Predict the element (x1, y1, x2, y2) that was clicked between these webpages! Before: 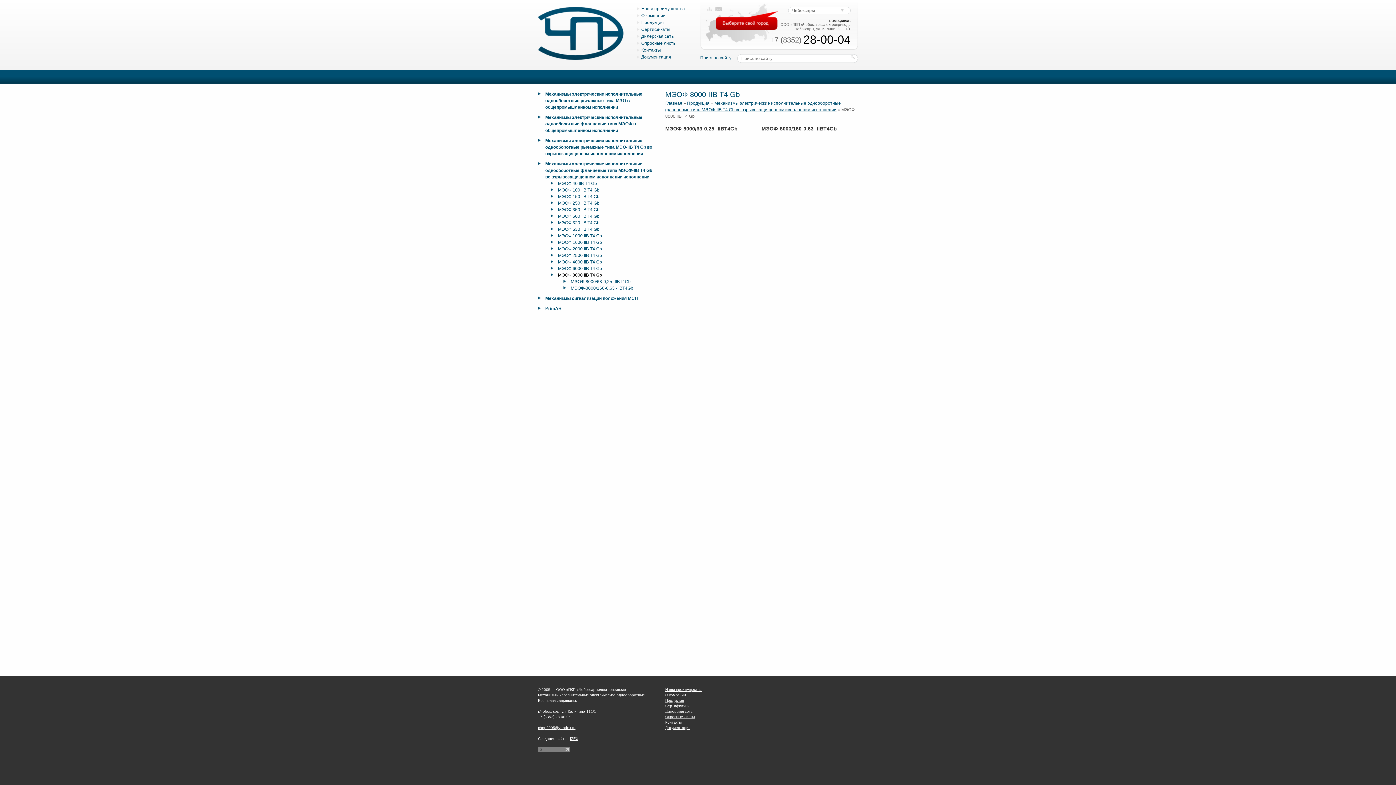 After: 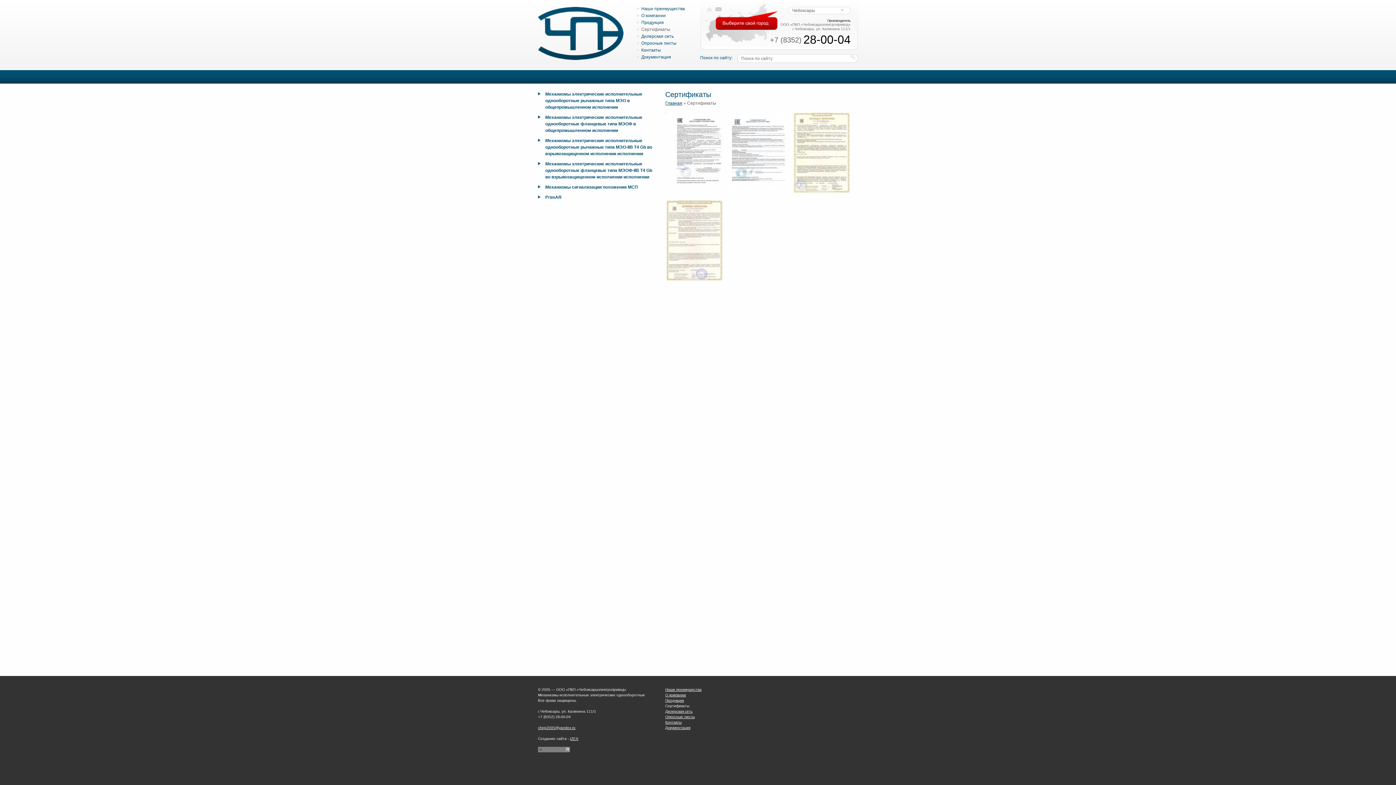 Action: label: Сертификаты bbox: (641, 26, 670, 32)